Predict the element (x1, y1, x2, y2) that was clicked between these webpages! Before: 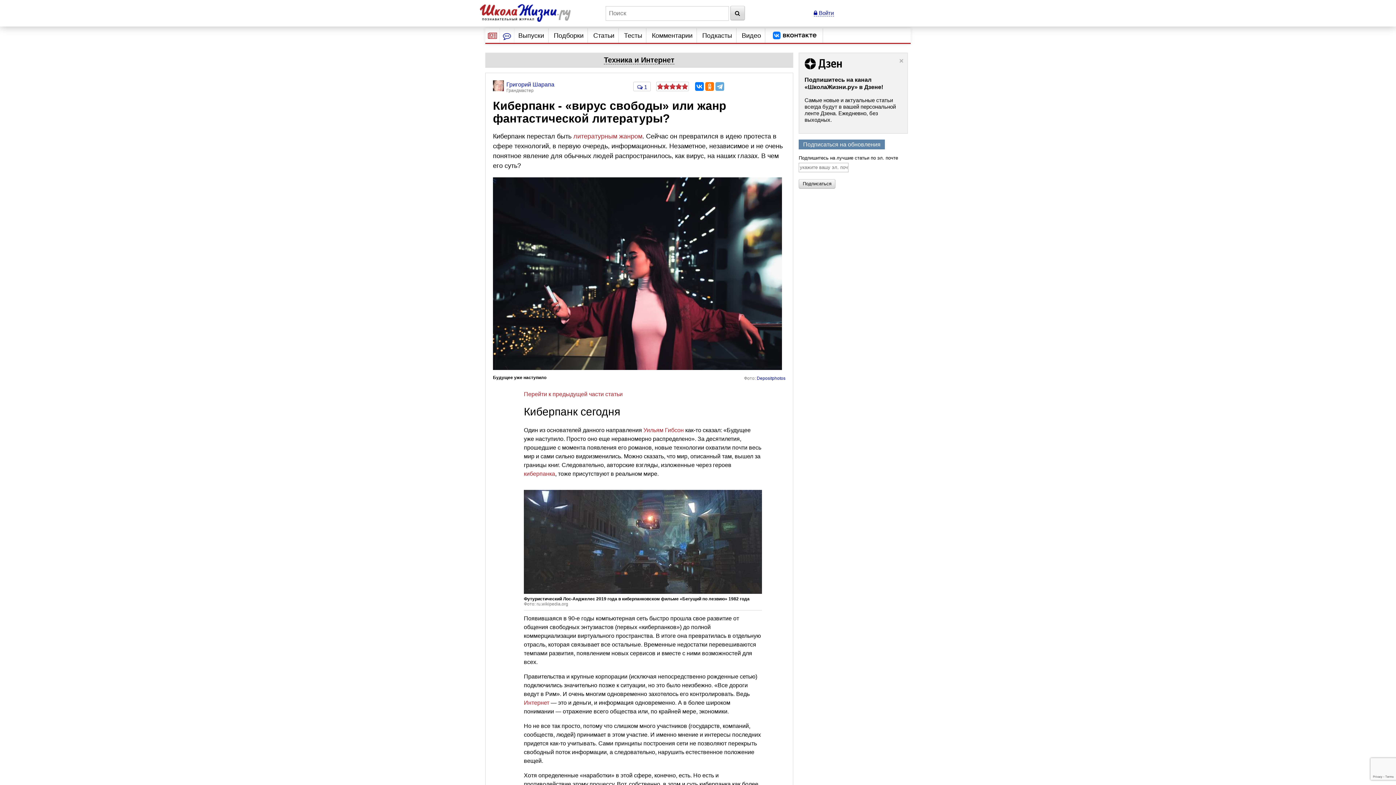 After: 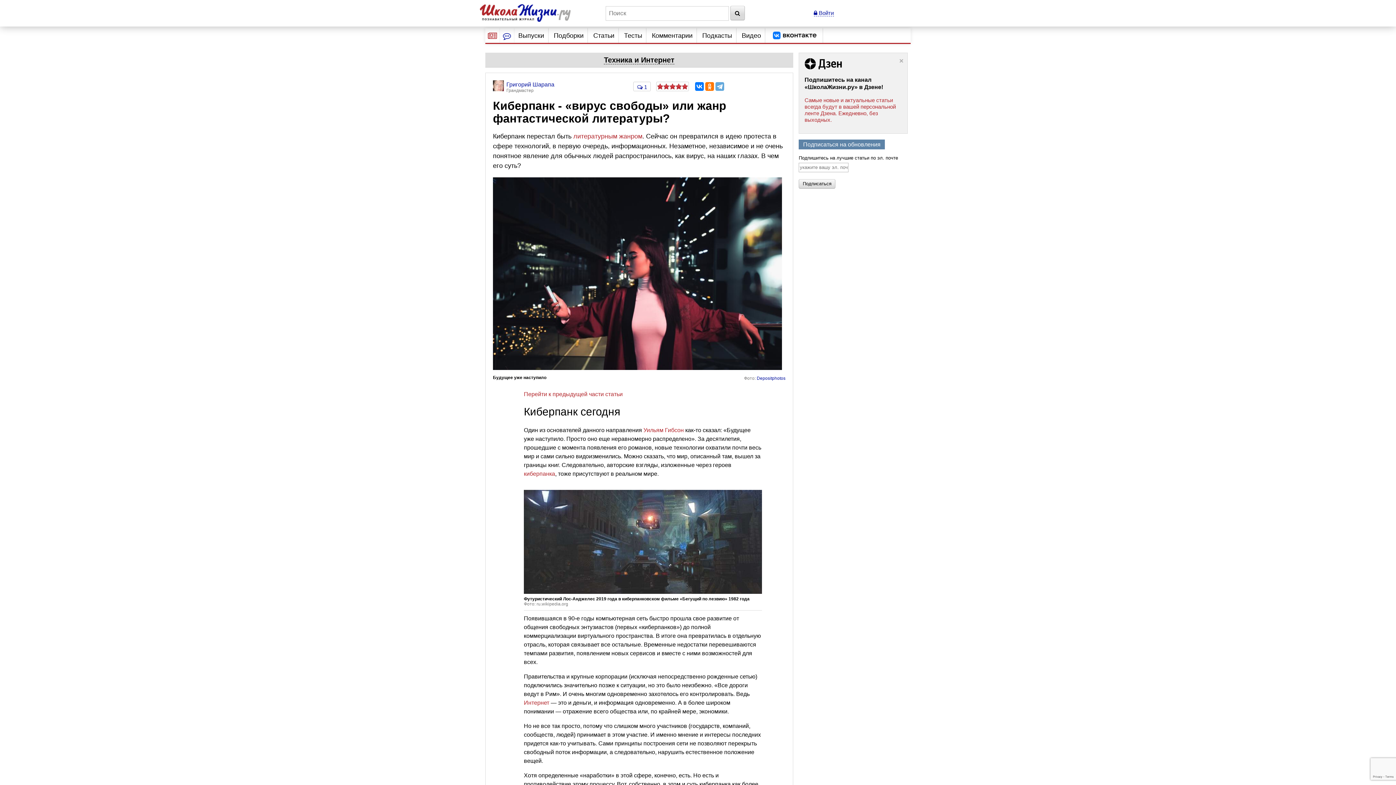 Action: bbox: (804, 96, 896, 122) label: Самые новые и актуальные статьи всегда будут в вашей персональной ленте Дзена. Ежедневно, без выходных.